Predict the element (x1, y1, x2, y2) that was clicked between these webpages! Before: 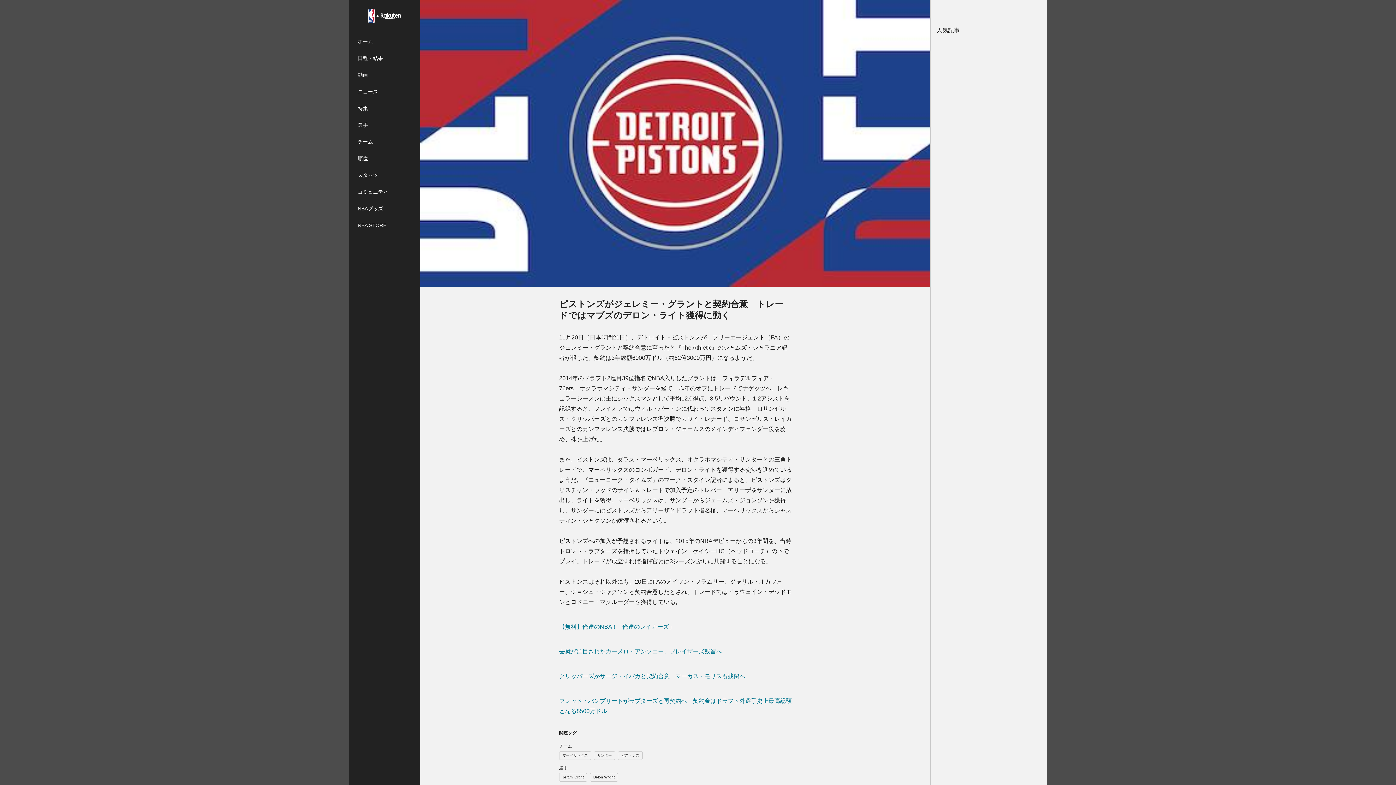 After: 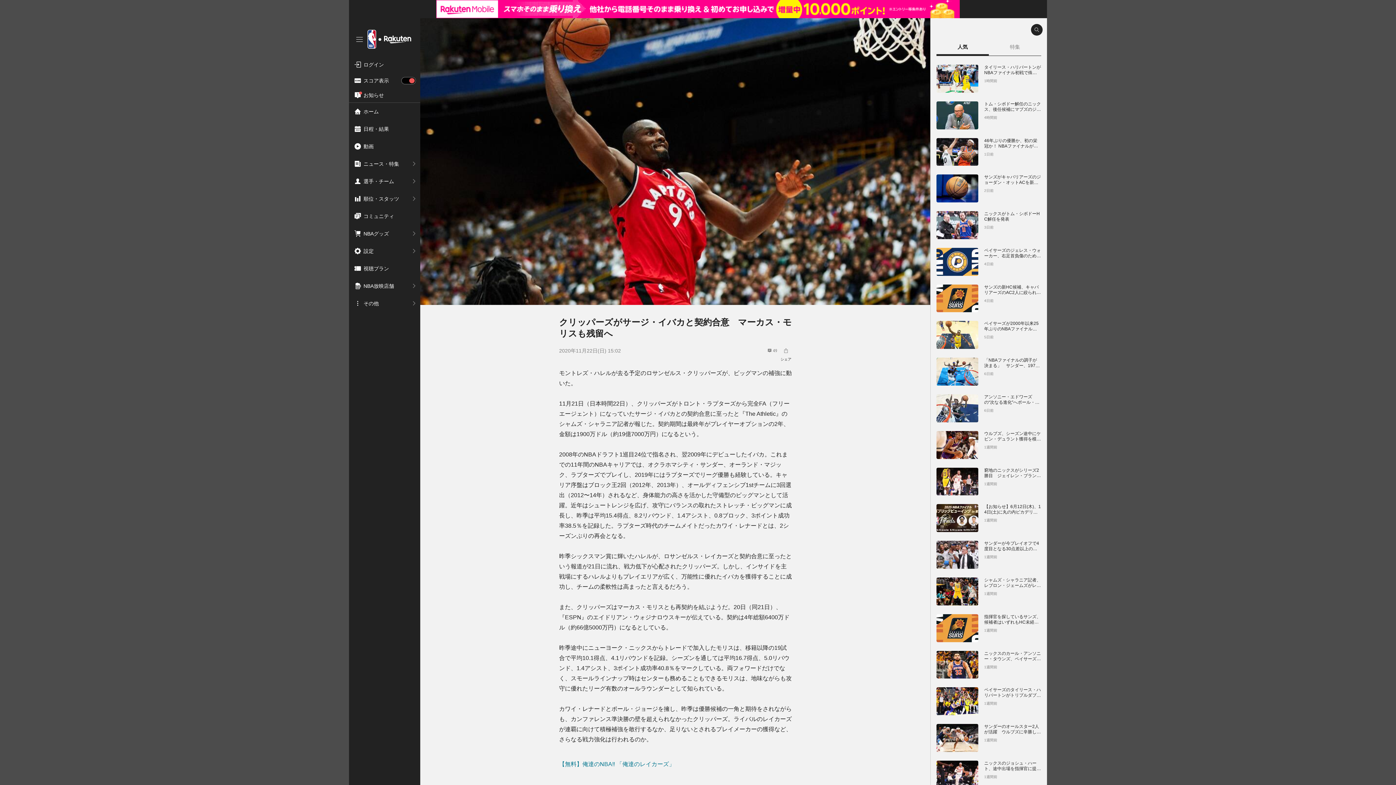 Action: label: クリッパーズがサージ・イバカと契約合意　マーカス・モリスも残留へ bbox: (559, 673, 745, 679)